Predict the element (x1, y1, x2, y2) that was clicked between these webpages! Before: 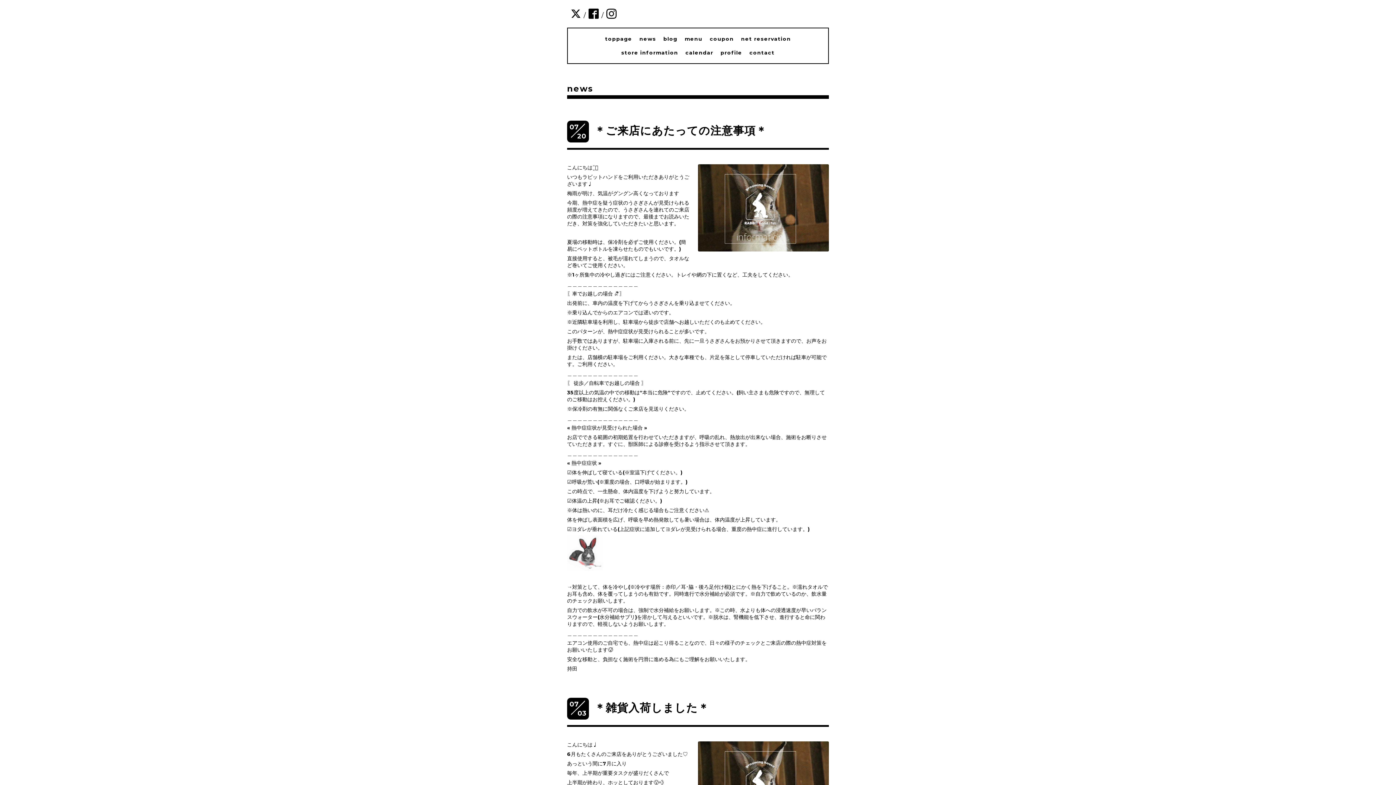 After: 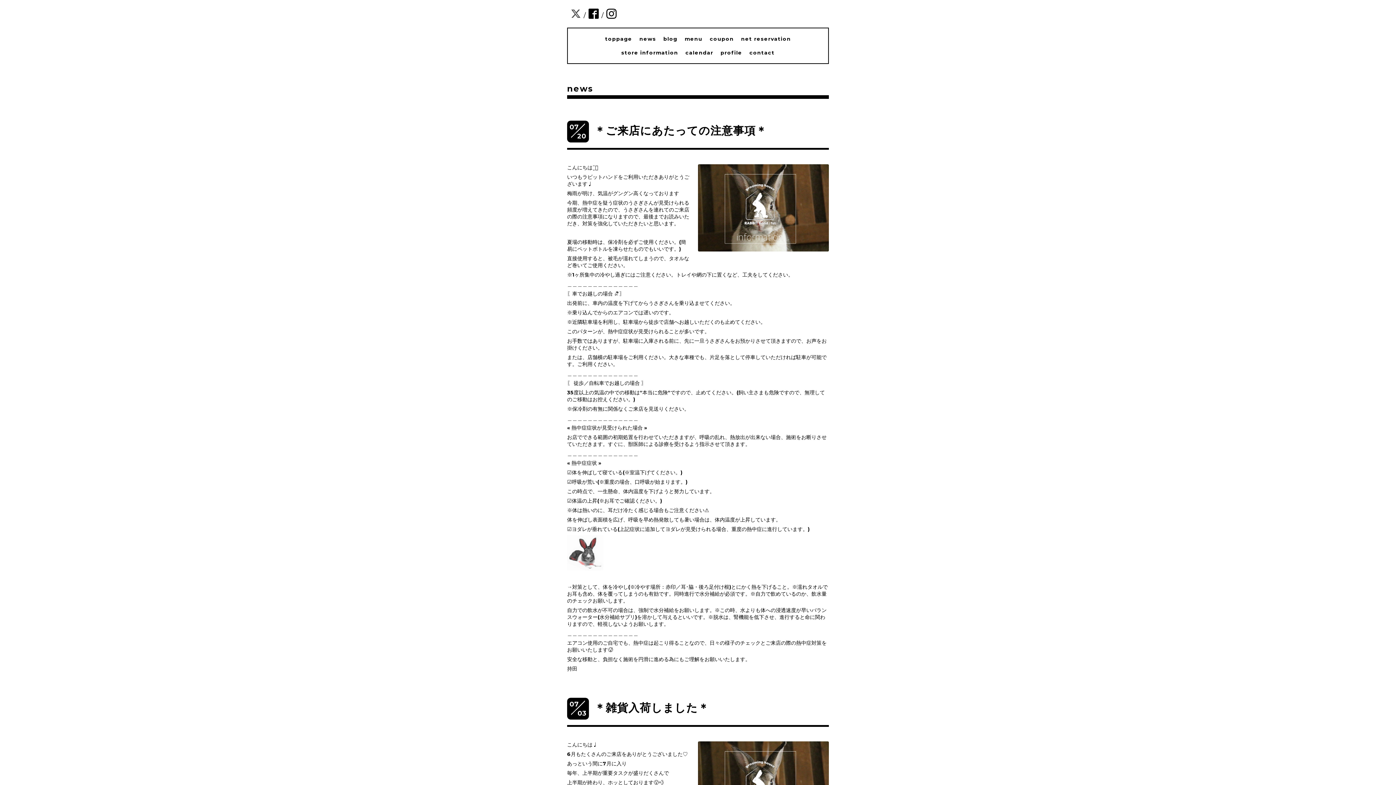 Action: bbox: (570, 13, 582, 19) label:  